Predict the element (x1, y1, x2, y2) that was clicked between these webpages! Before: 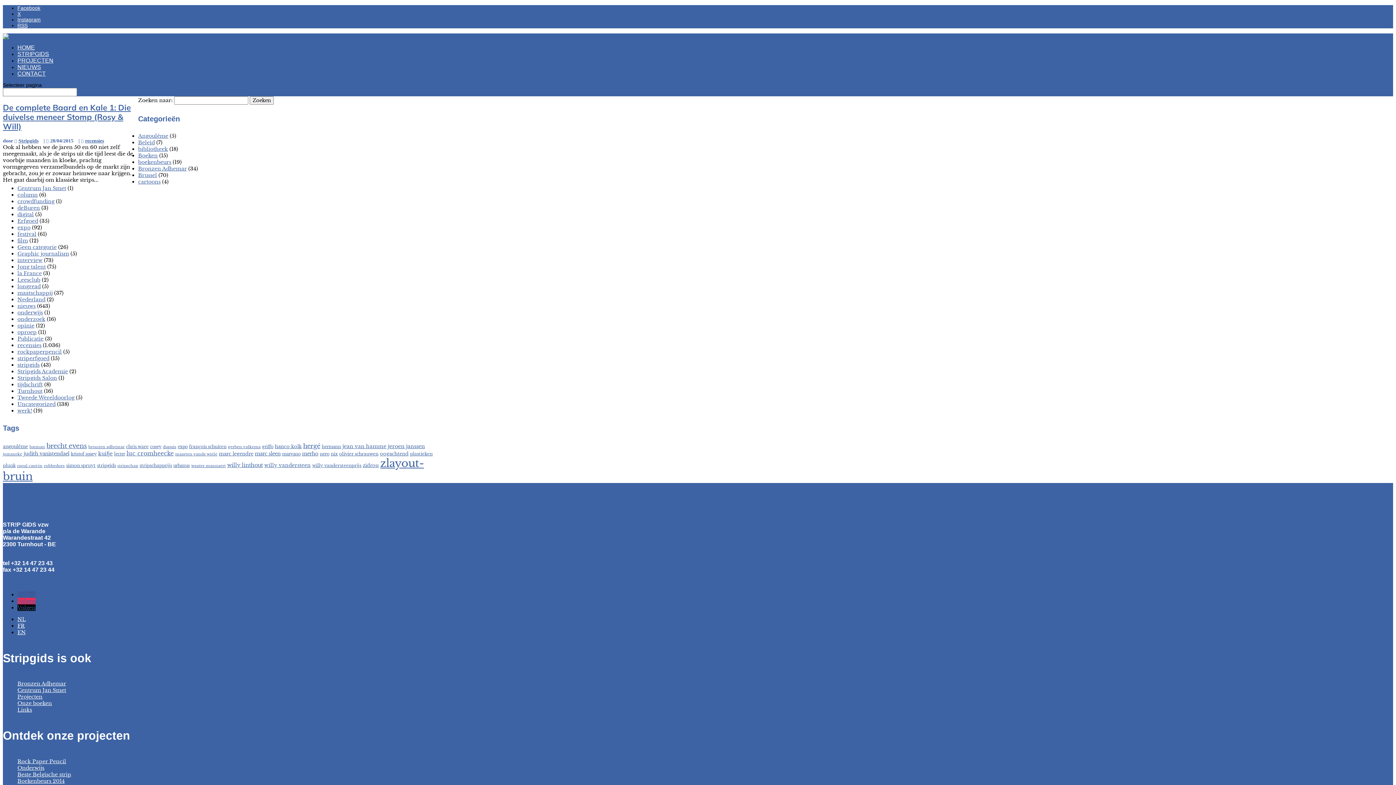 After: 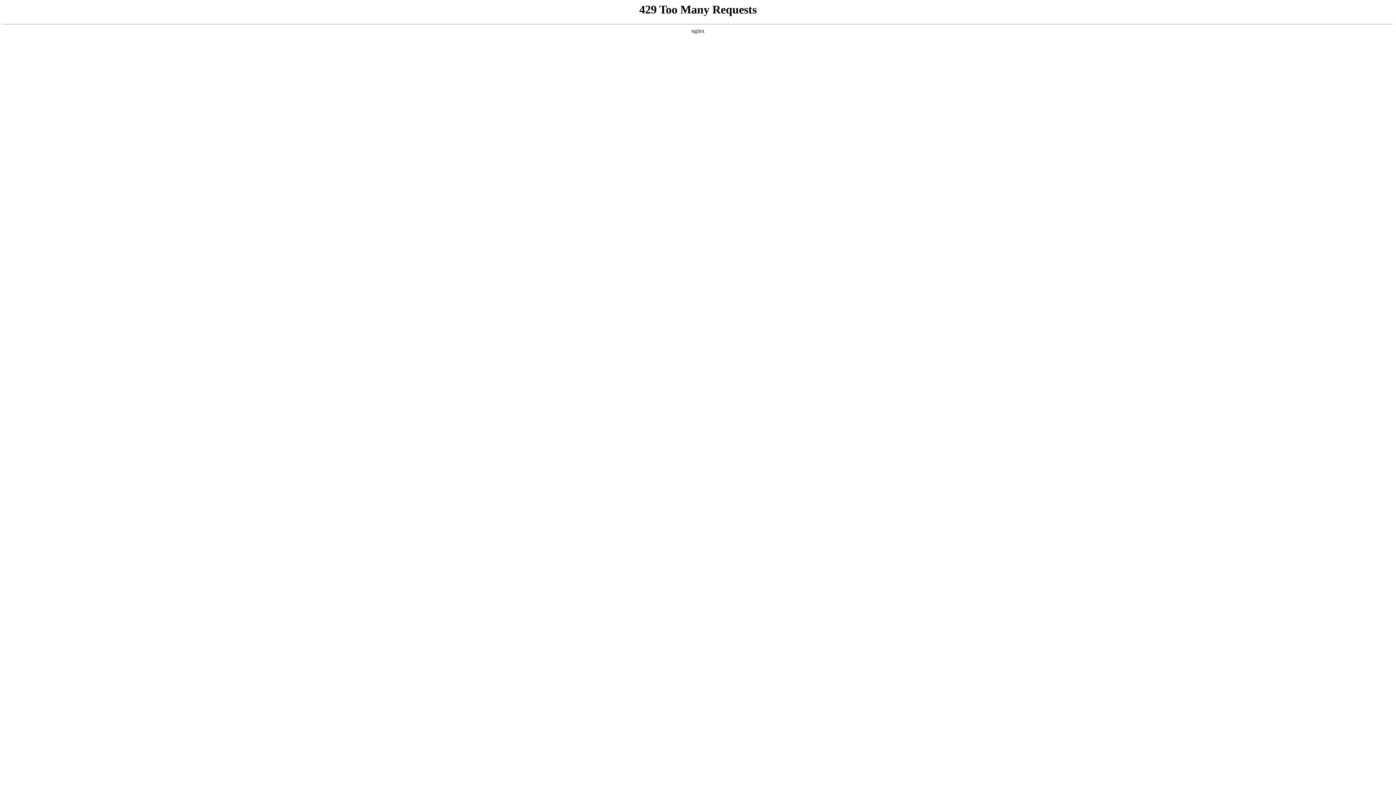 Action: label: Projecten bbox: (17, 693, 42, 700)